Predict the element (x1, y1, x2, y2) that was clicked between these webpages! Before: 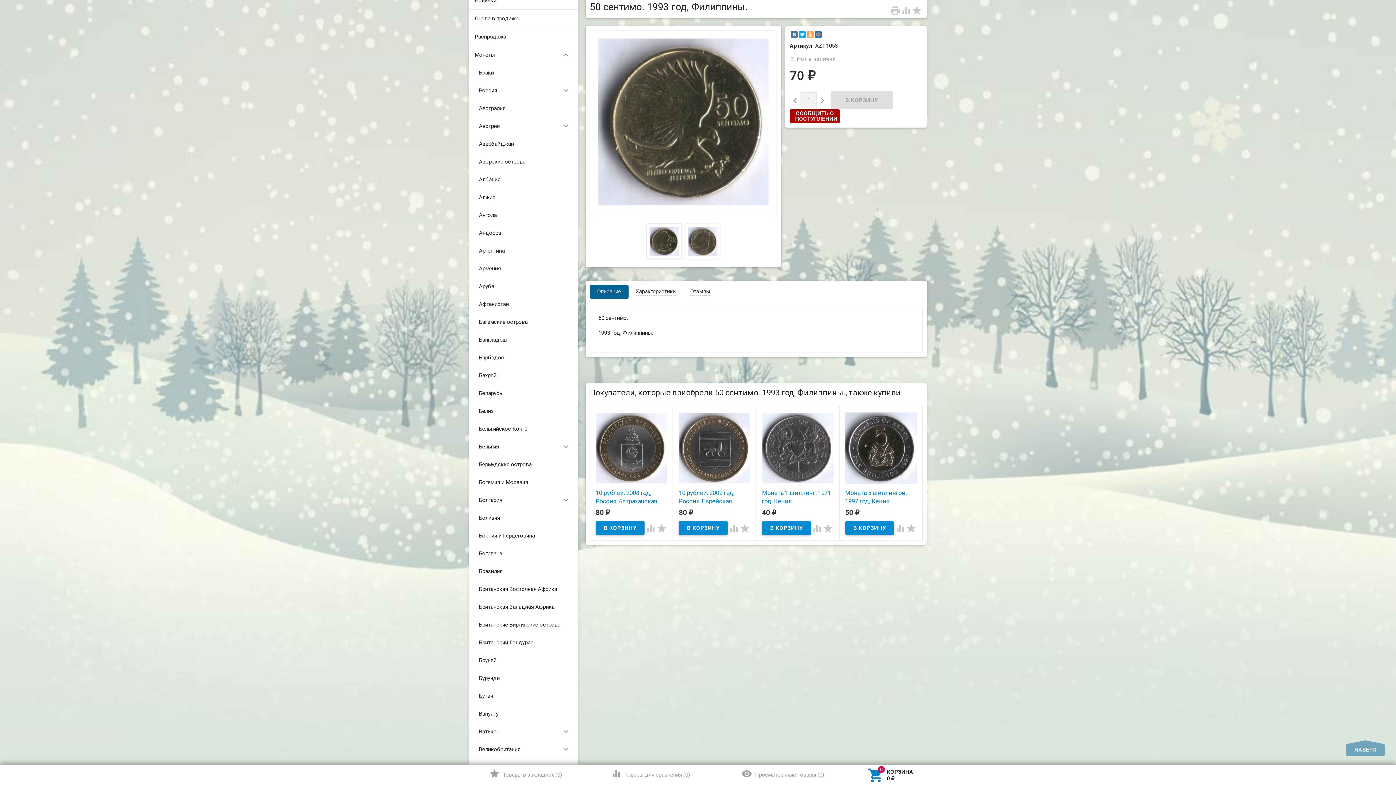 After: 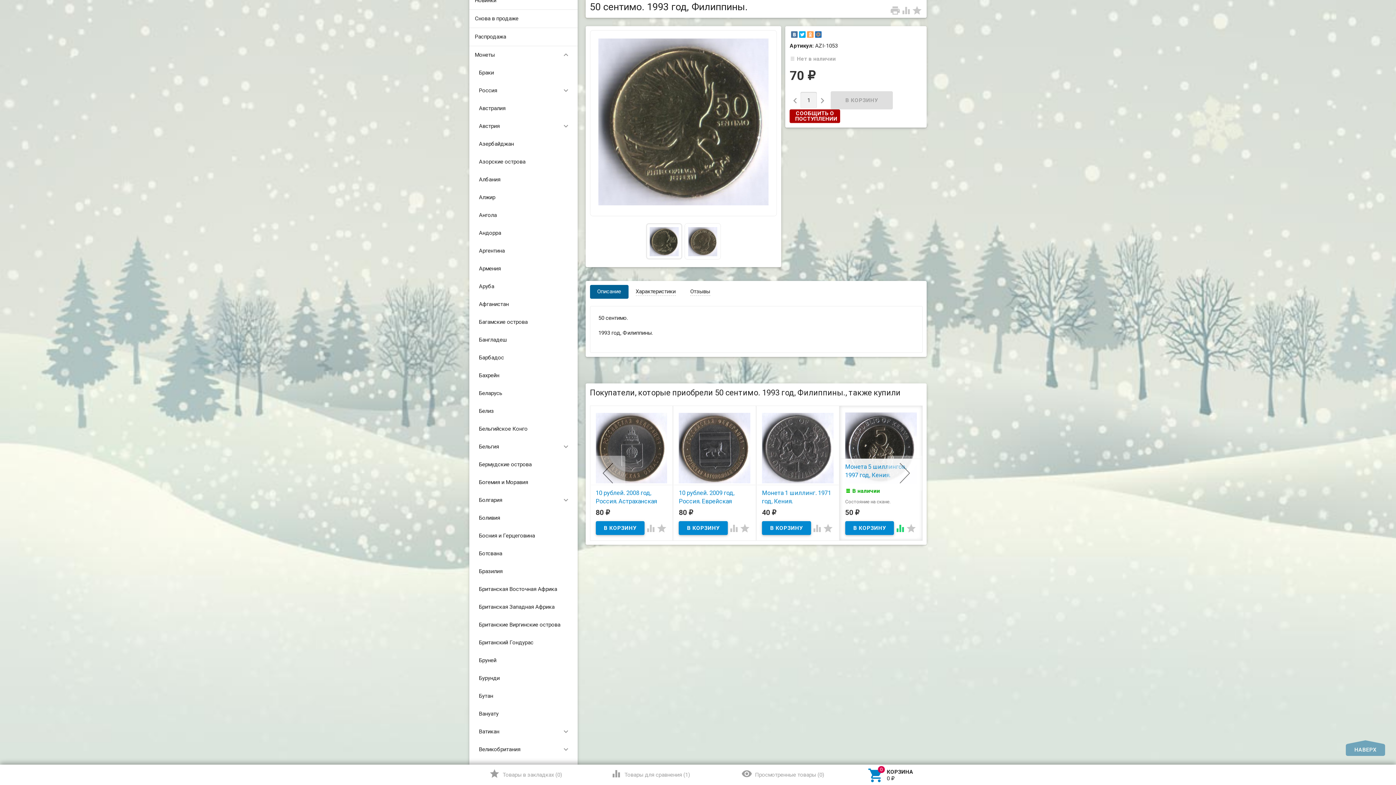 Action: bbox: (895, 525, 906, 531) label: 